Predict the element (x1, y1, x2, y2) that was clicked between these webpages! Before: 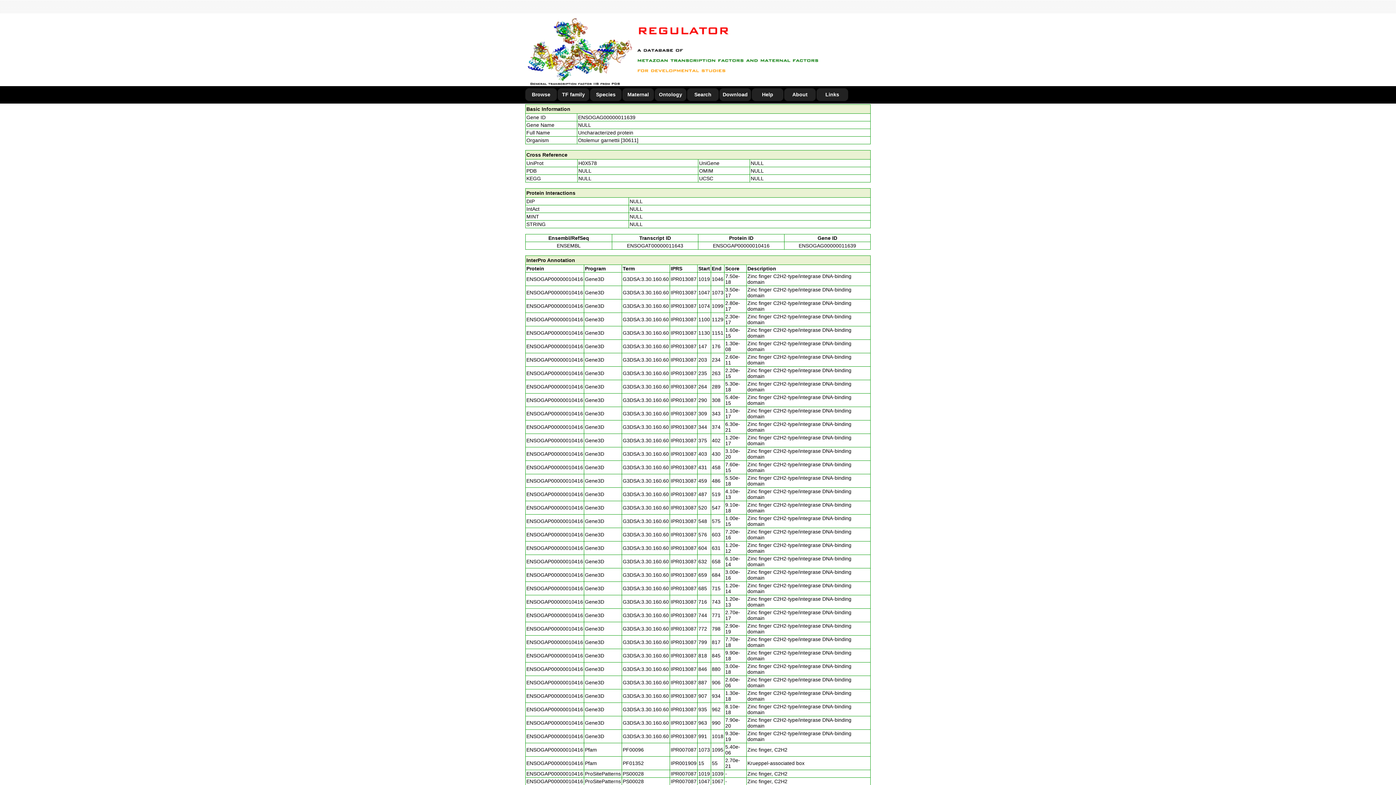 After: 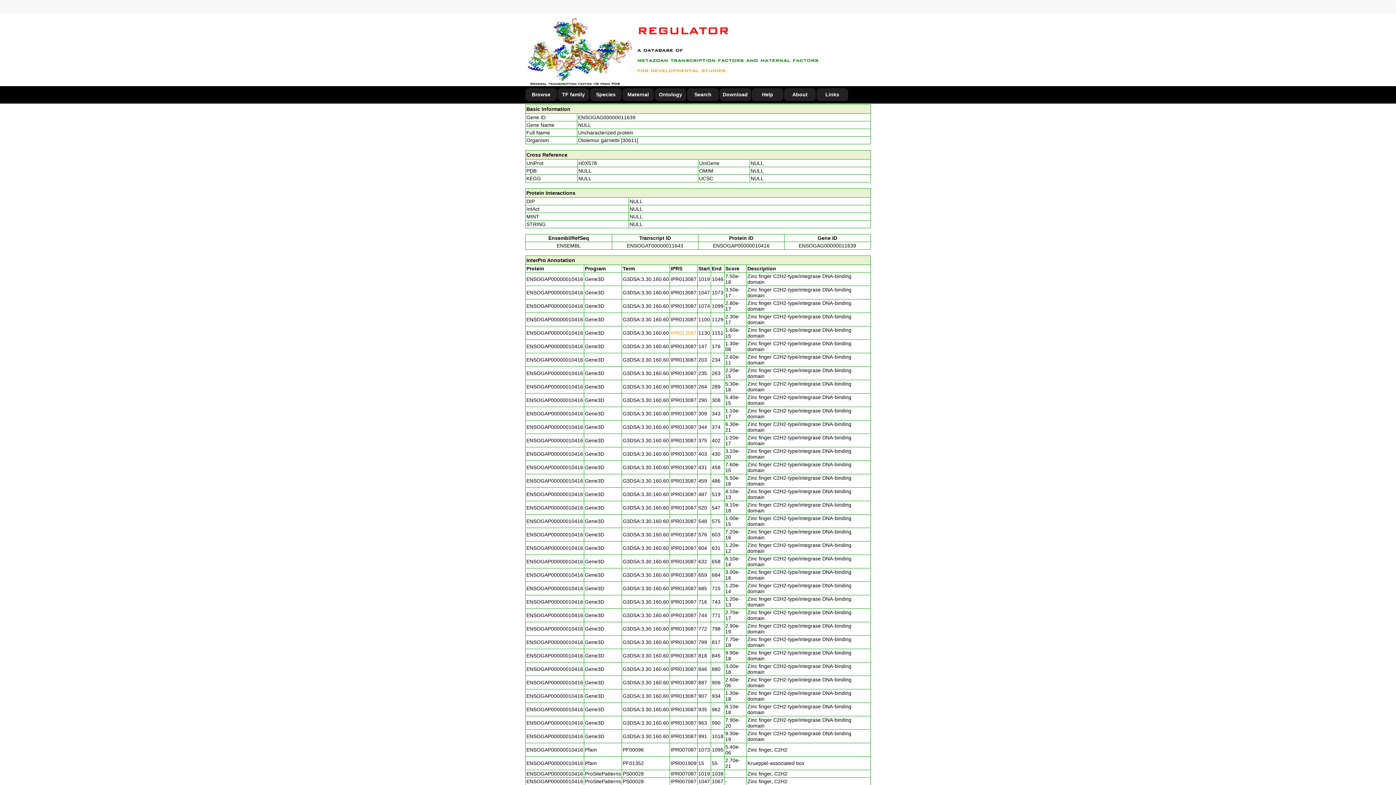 Action: bbox: (670, 330, 696, 336) label: IPR013087